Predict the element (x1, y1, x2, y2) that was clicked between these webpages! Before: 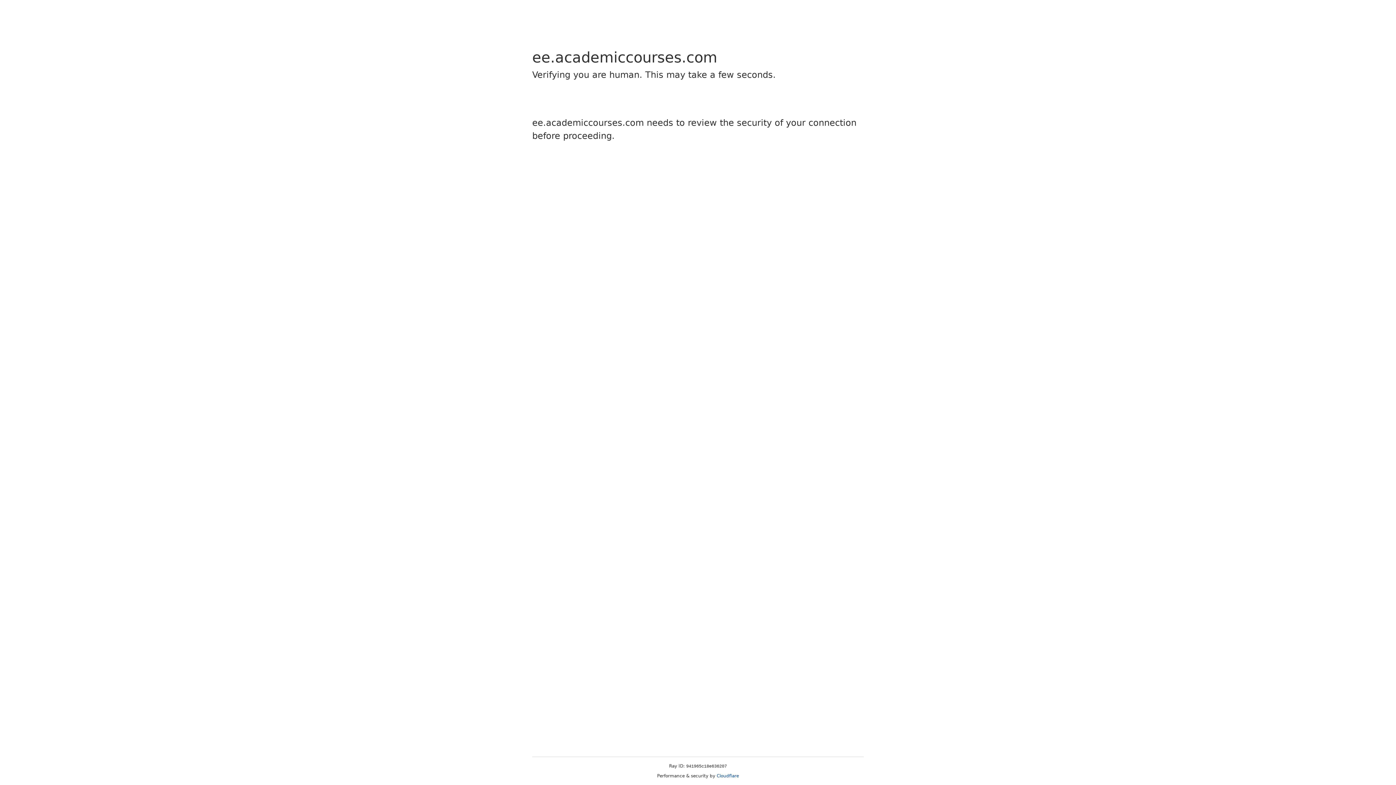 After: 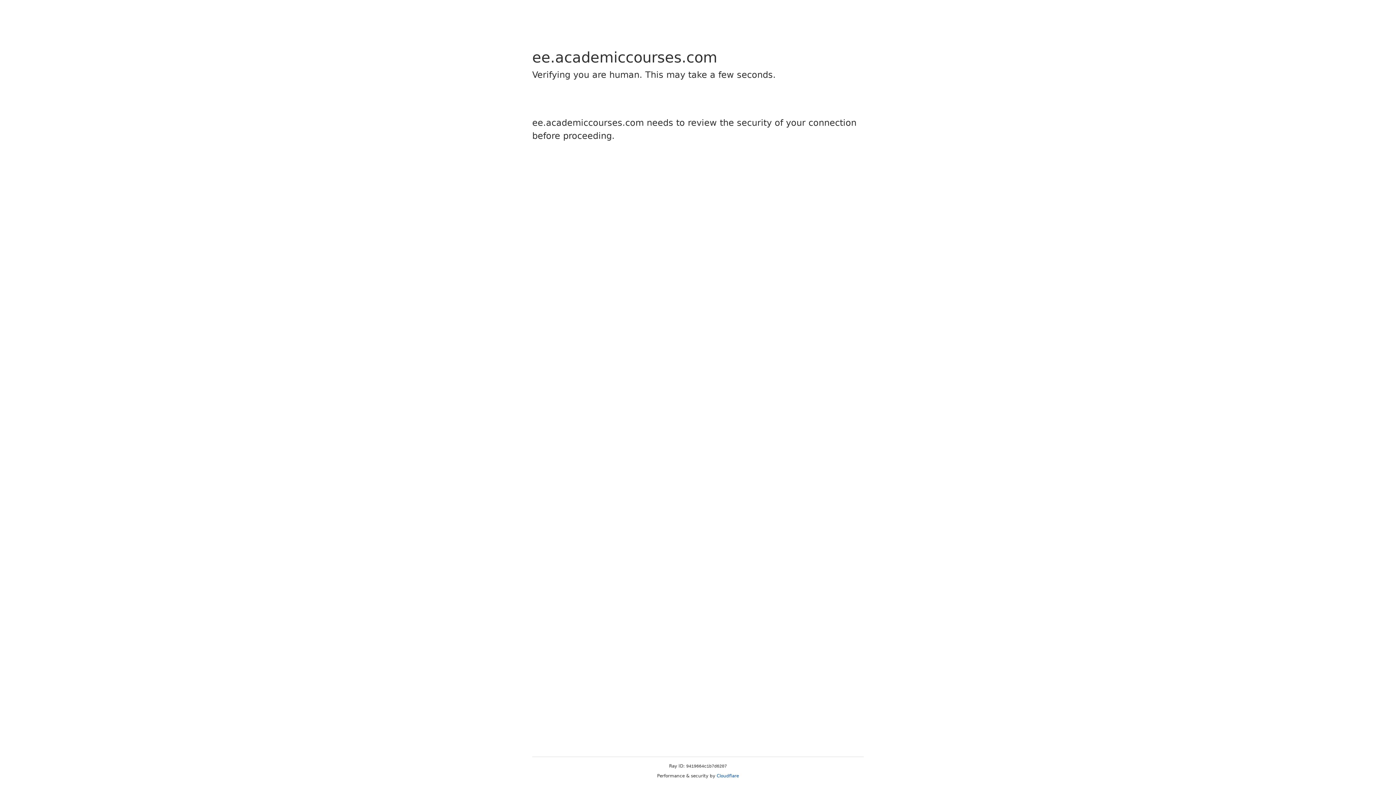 Action: bbox: (716, 773, 739, 778) label: Cloudflare